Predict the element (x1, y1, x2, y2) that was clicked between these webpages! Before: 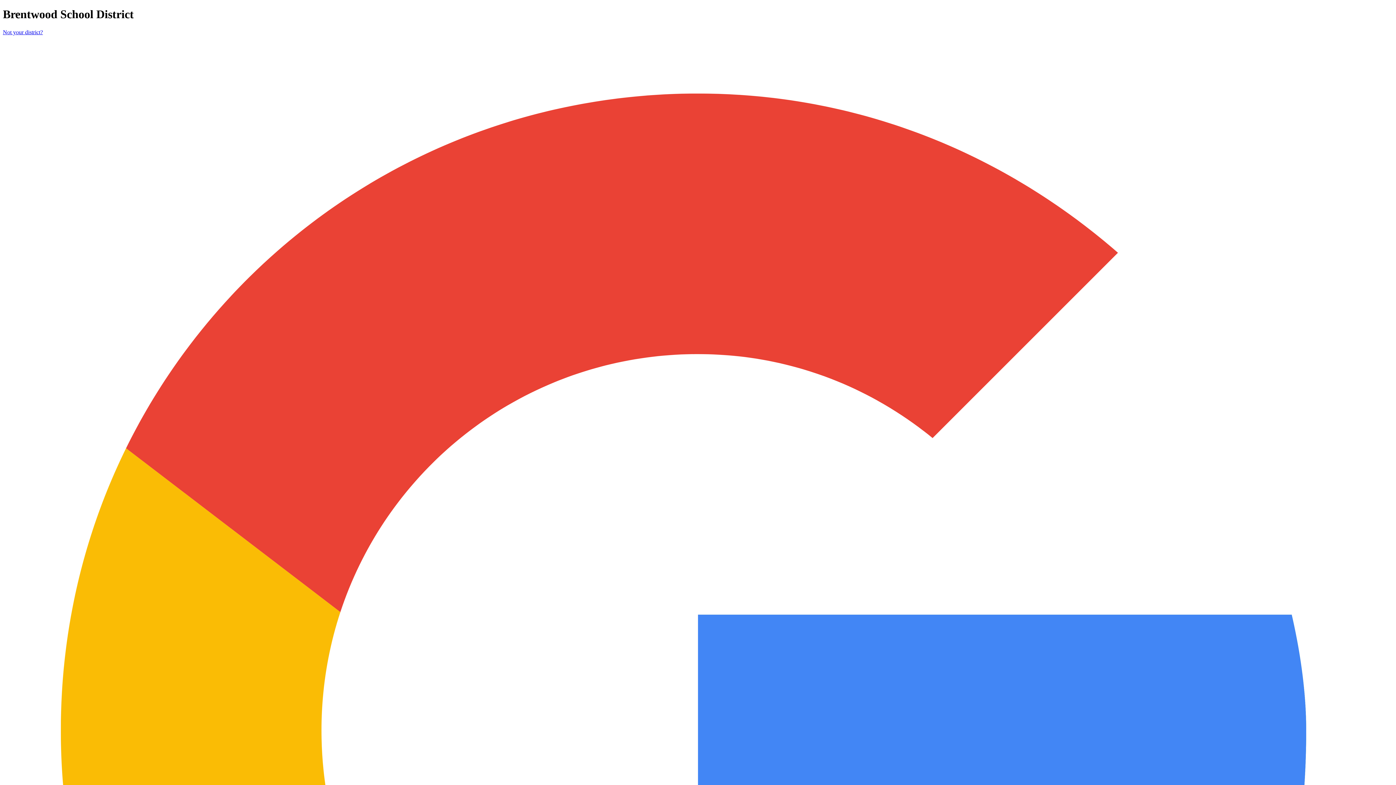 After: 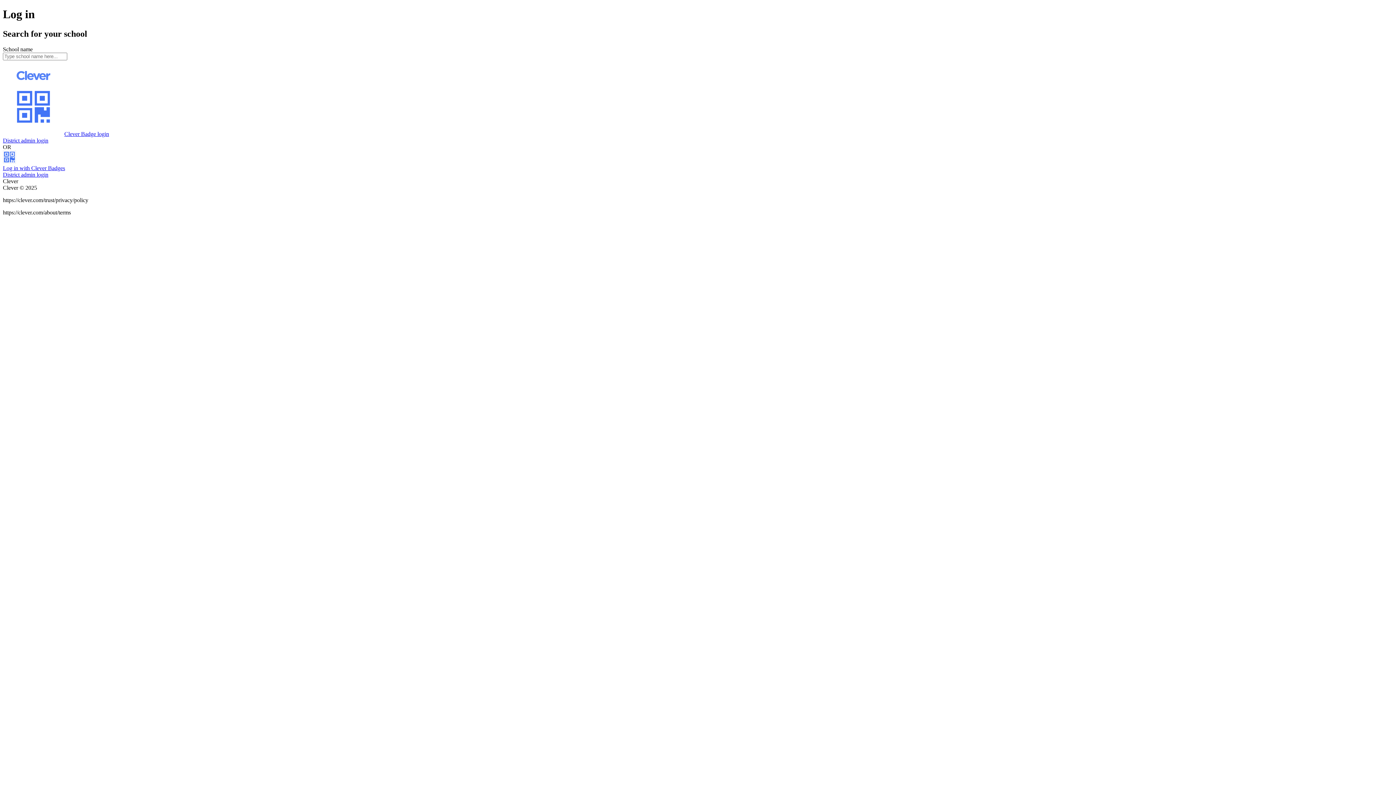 Action: bbox: (2, 29, 42, 35) label: Not your district?